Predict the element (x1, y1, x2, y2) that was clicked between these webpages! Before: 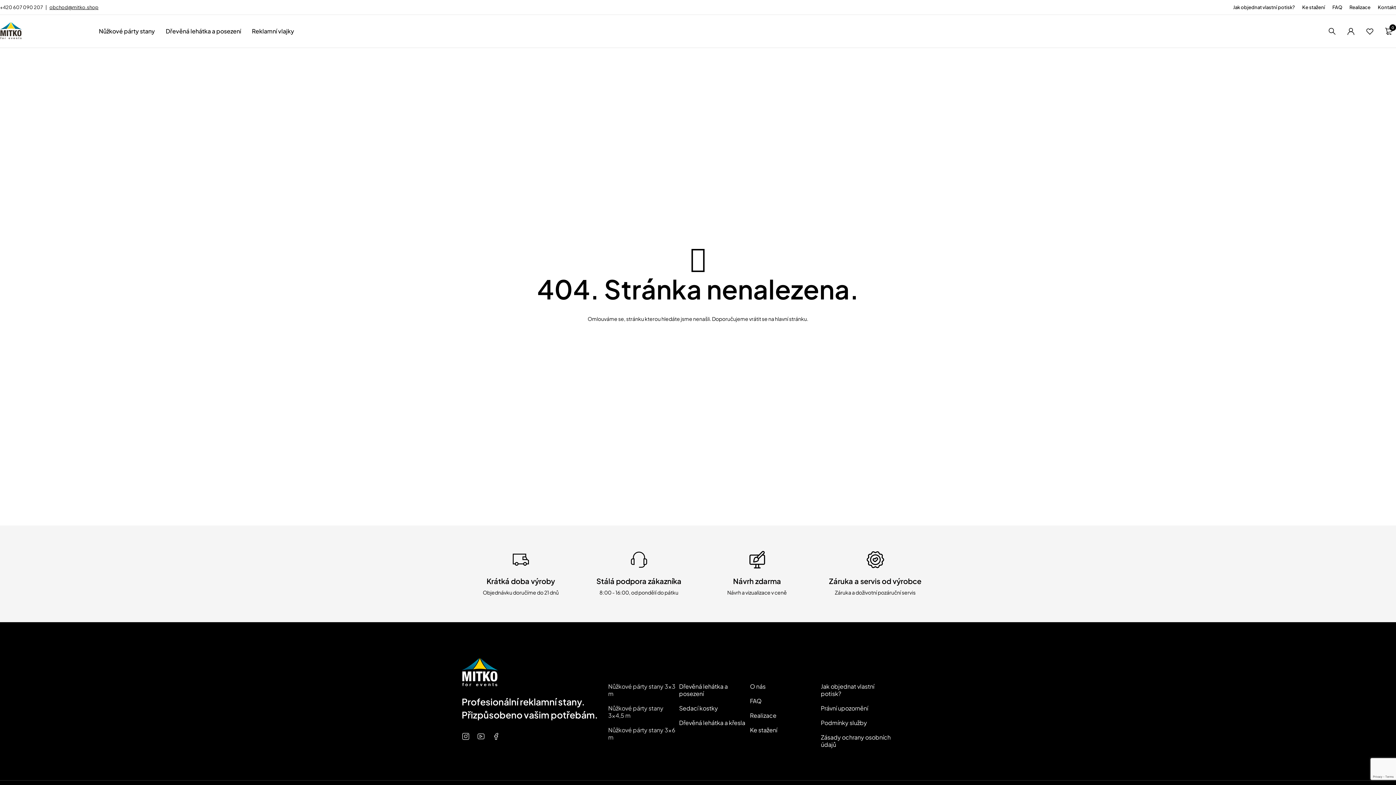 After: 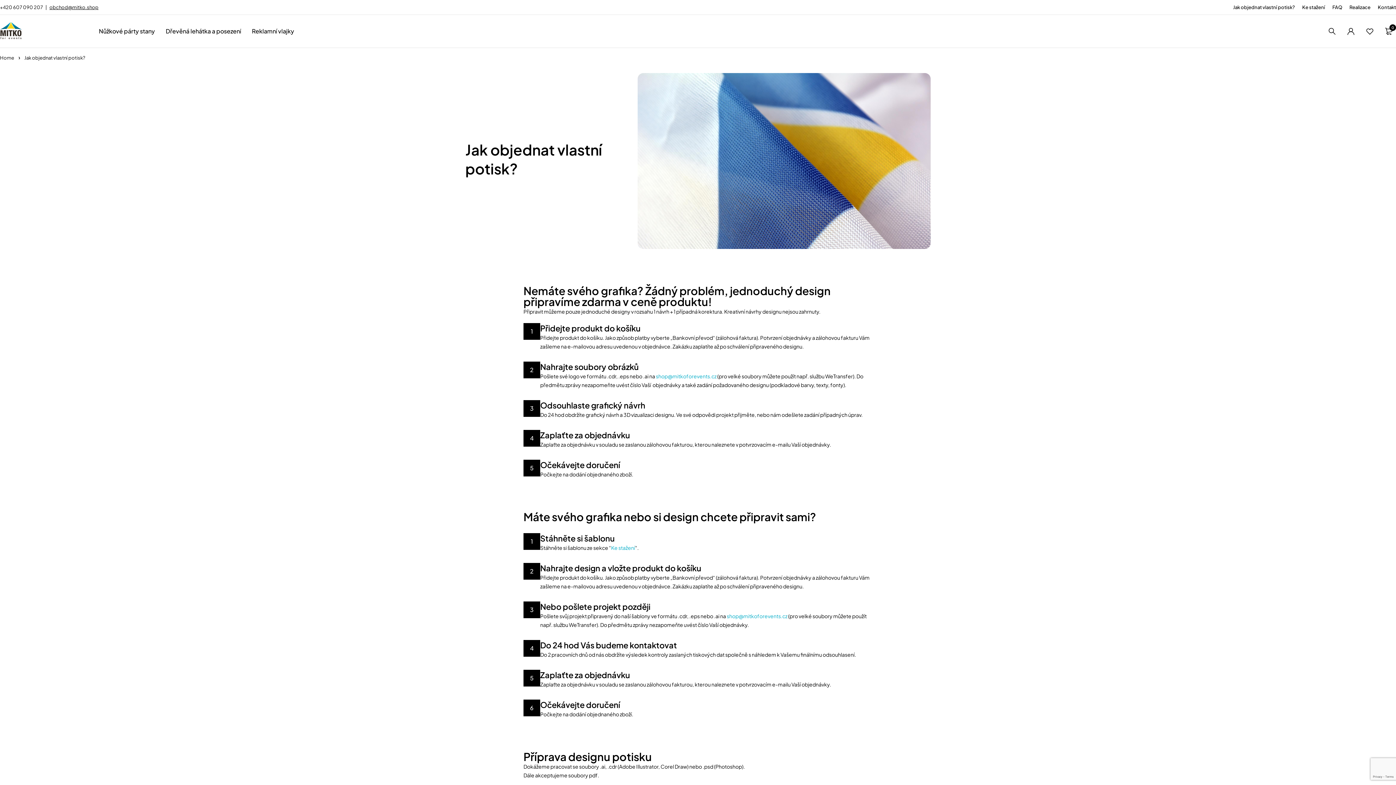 Action: label: Jak objednat vlastní potisk? bbox: (1233, 2, 1295, 11)